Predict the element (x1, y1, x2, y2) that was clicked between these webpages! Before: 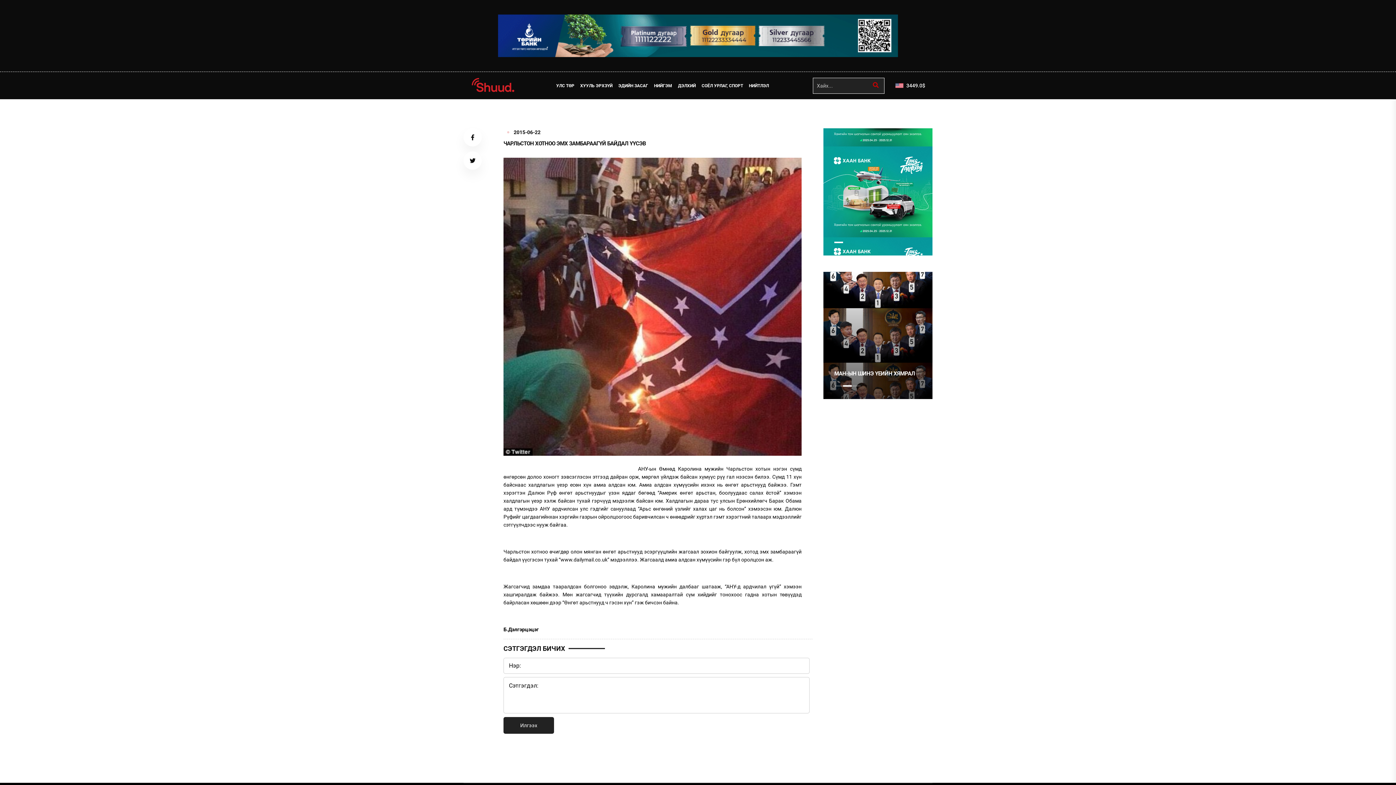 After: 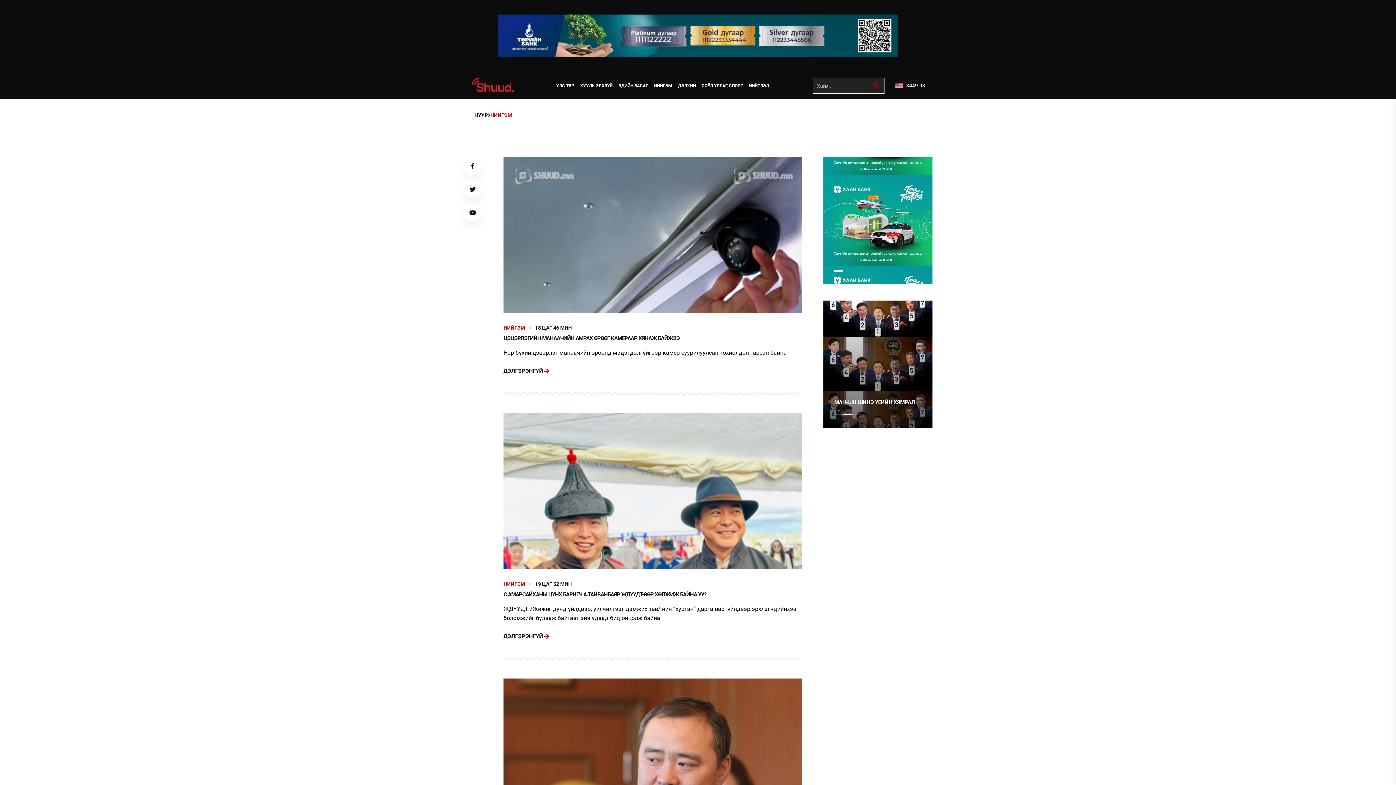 Action: bbox: (651, 78, 675, 92) label: НИЙГЭМ